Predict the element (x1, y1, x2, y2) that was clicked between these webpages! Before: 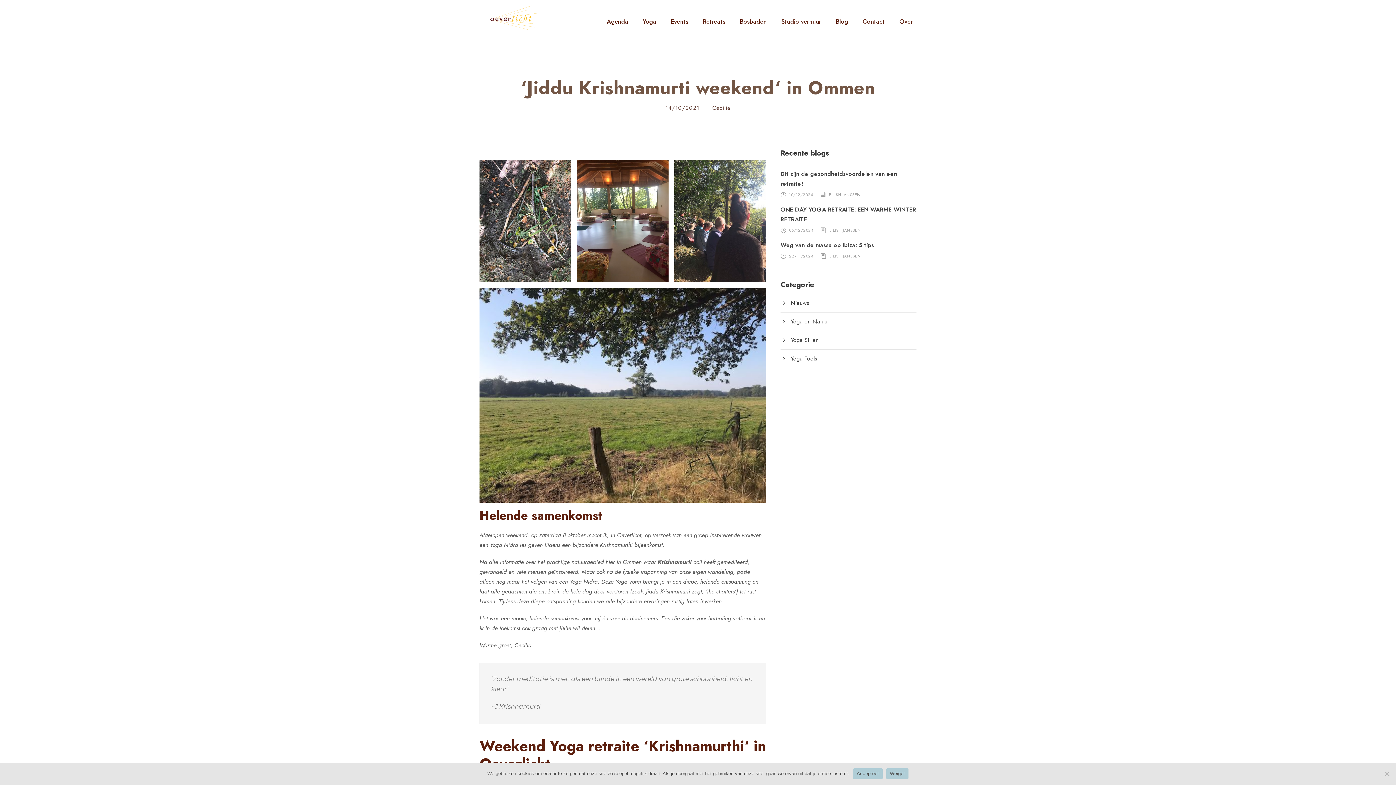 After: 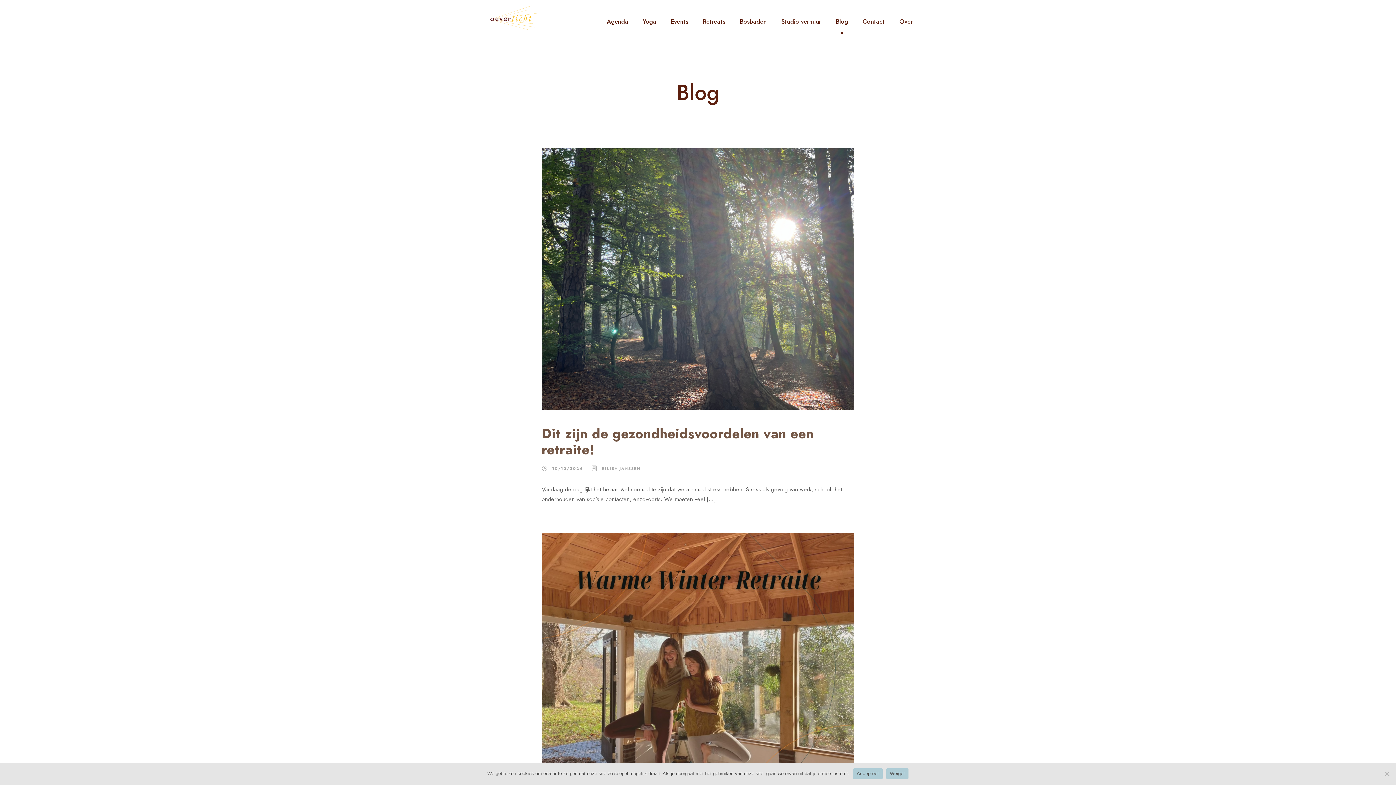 Action: bbox: (836, 16, 848, 36) label: Blog